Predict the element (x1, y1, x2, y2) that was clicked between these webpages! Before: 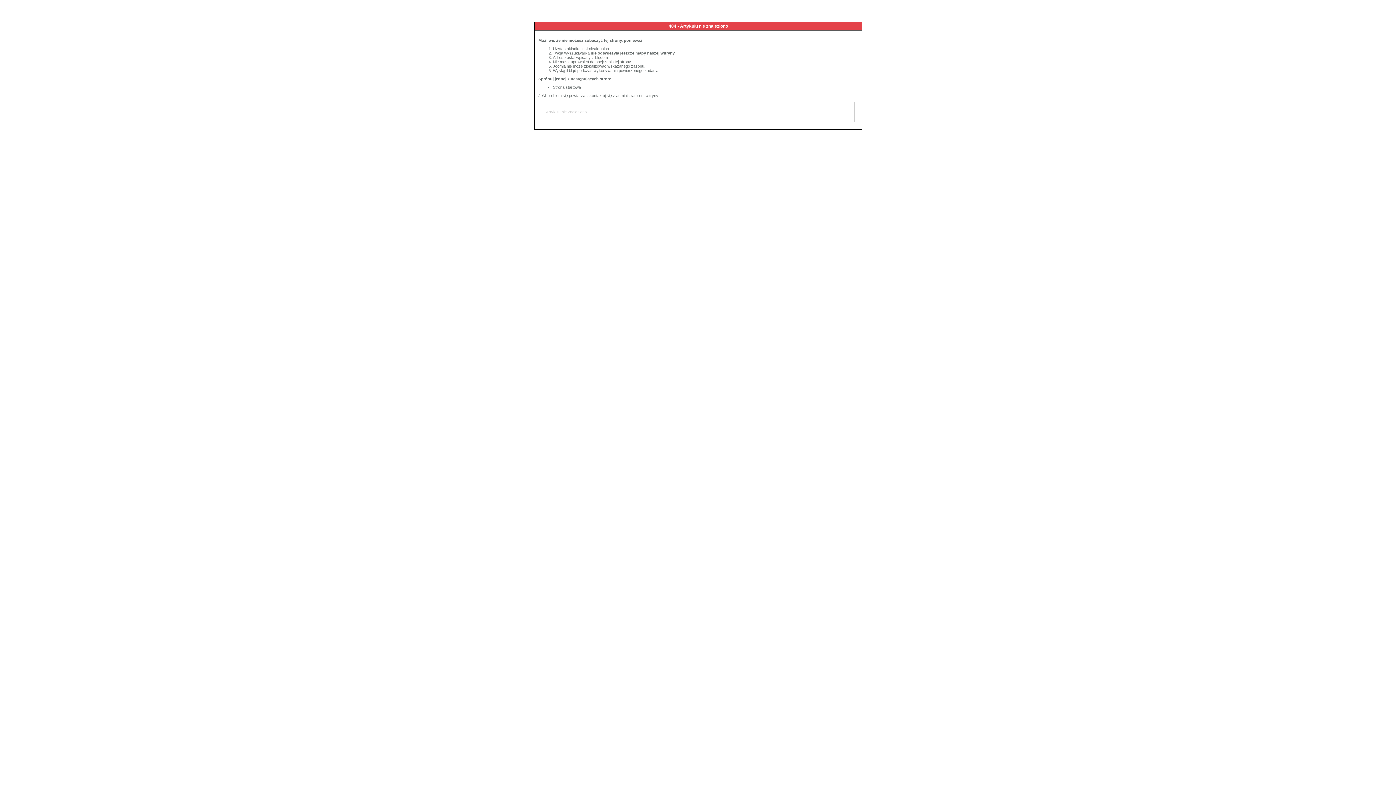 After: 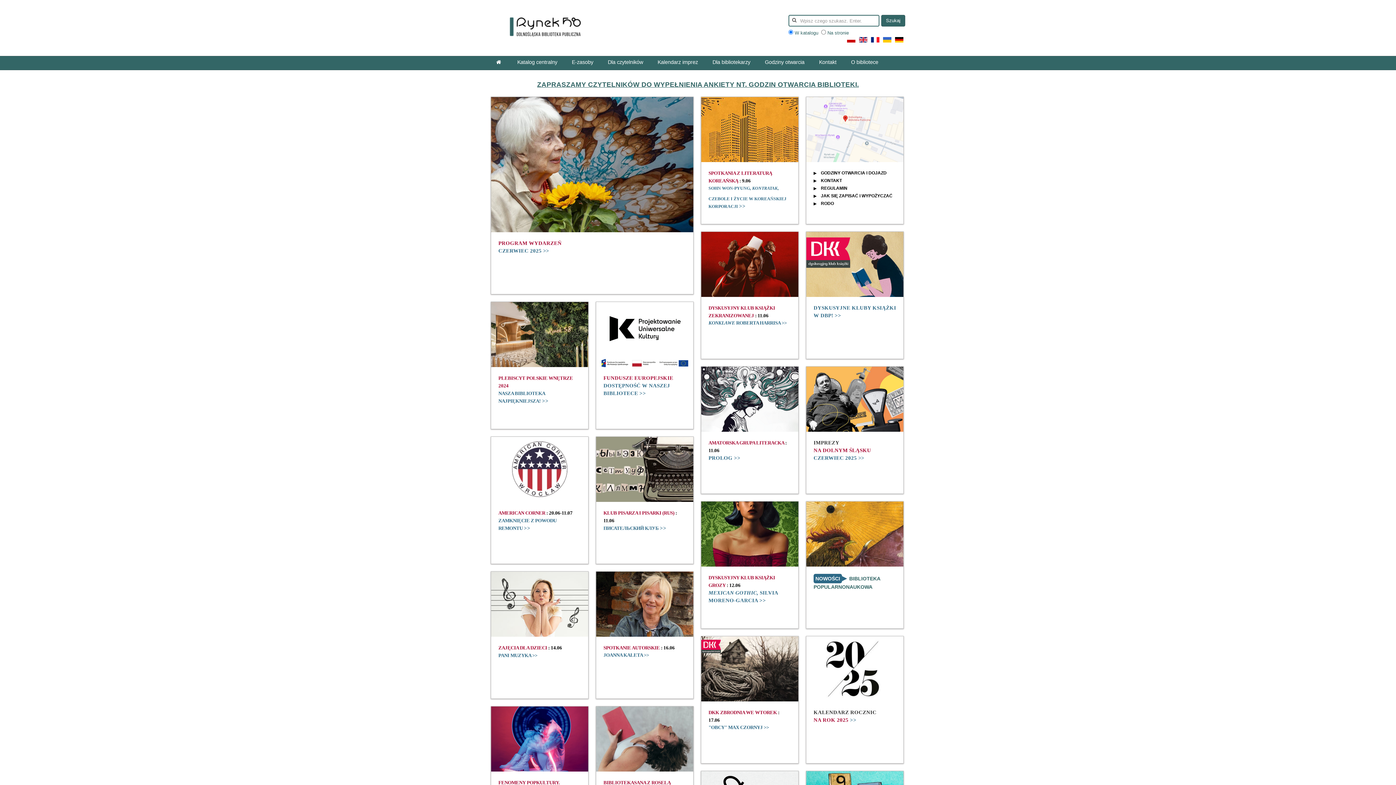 Action: bbox: (553, 85, 581, 89) label: Strona startowa